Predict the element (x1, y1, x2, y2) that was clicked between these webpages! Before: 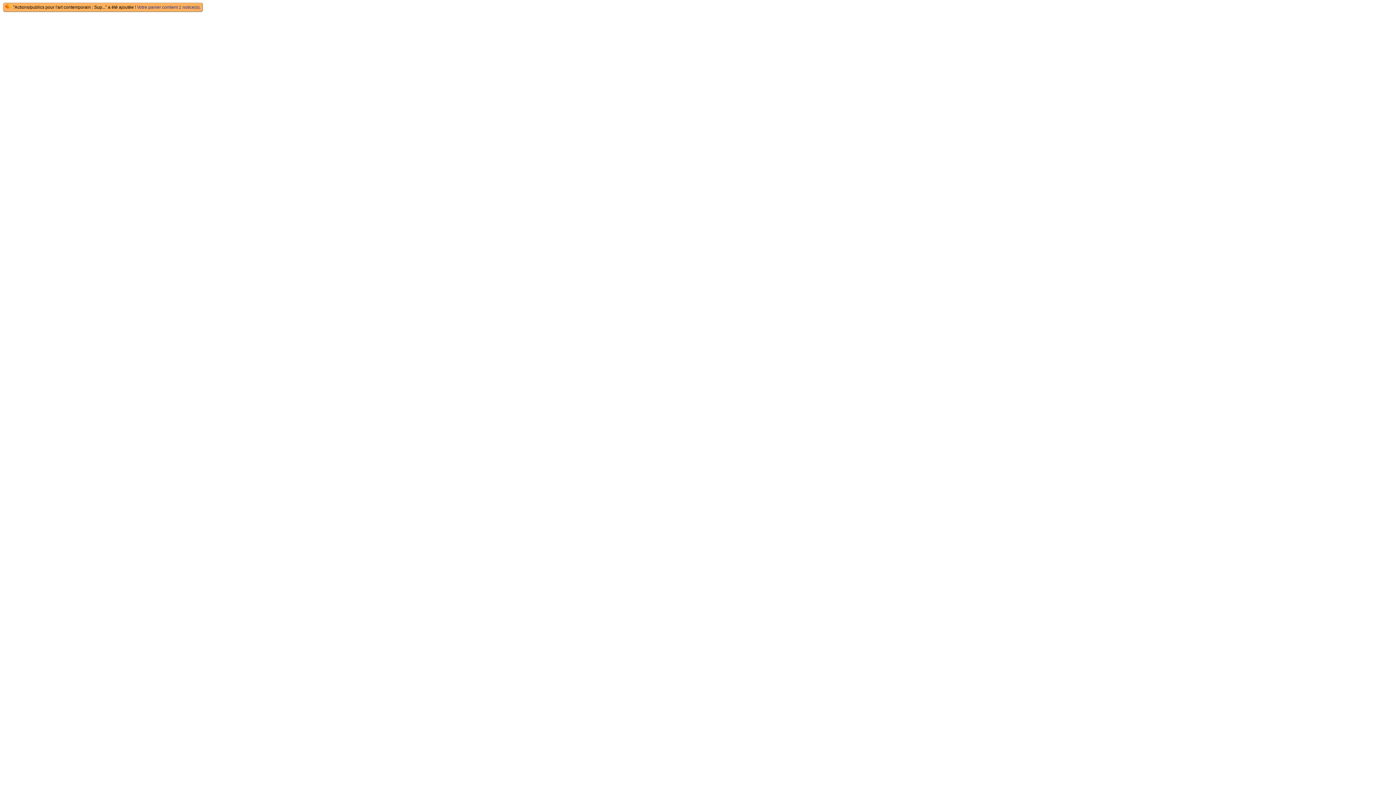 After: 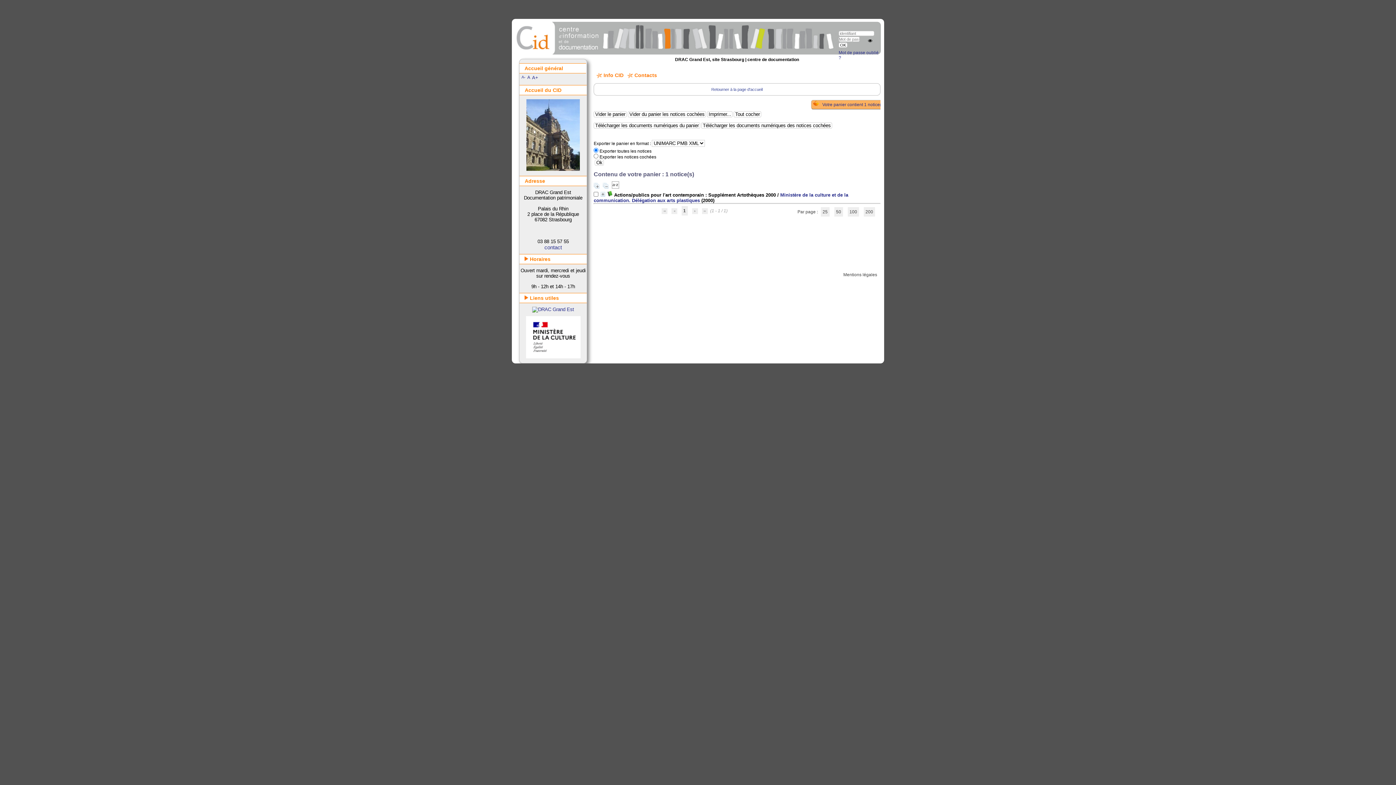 Action: bbox: (137, 4, 200, 9) label: Votre panier contient 1 notice(s).